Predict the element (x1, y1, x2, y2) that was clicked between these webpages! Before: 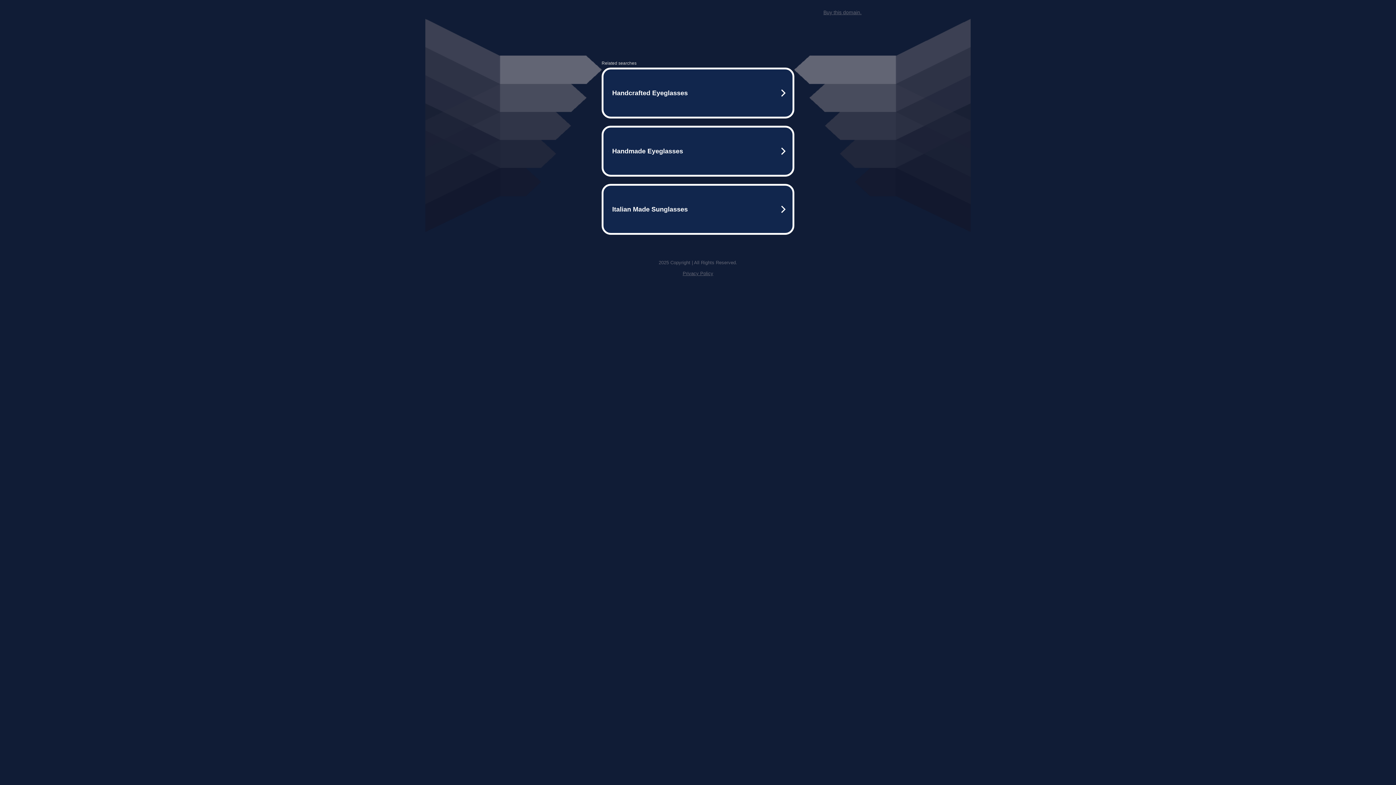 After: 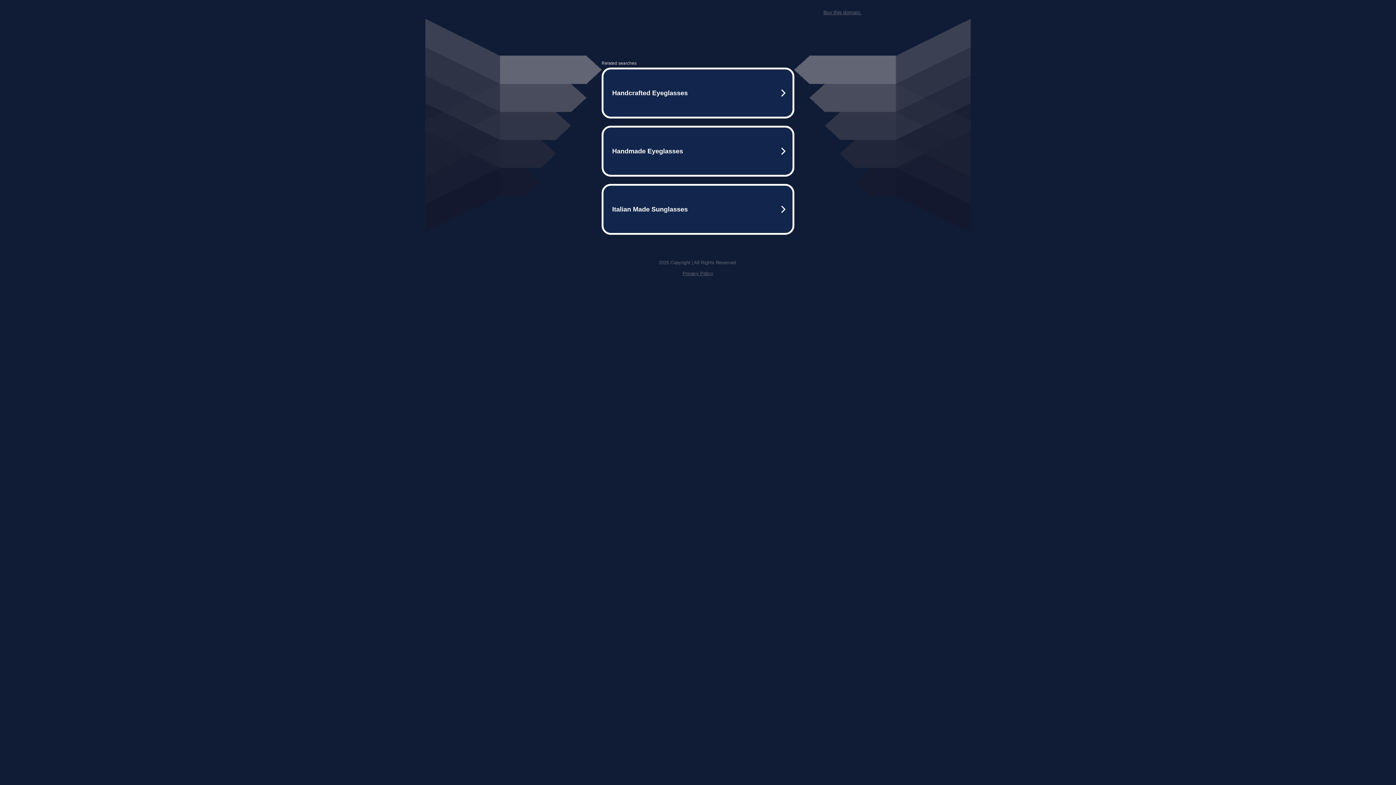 Action: bbox: (823, 9, 861, 15) label: Buy this domain.